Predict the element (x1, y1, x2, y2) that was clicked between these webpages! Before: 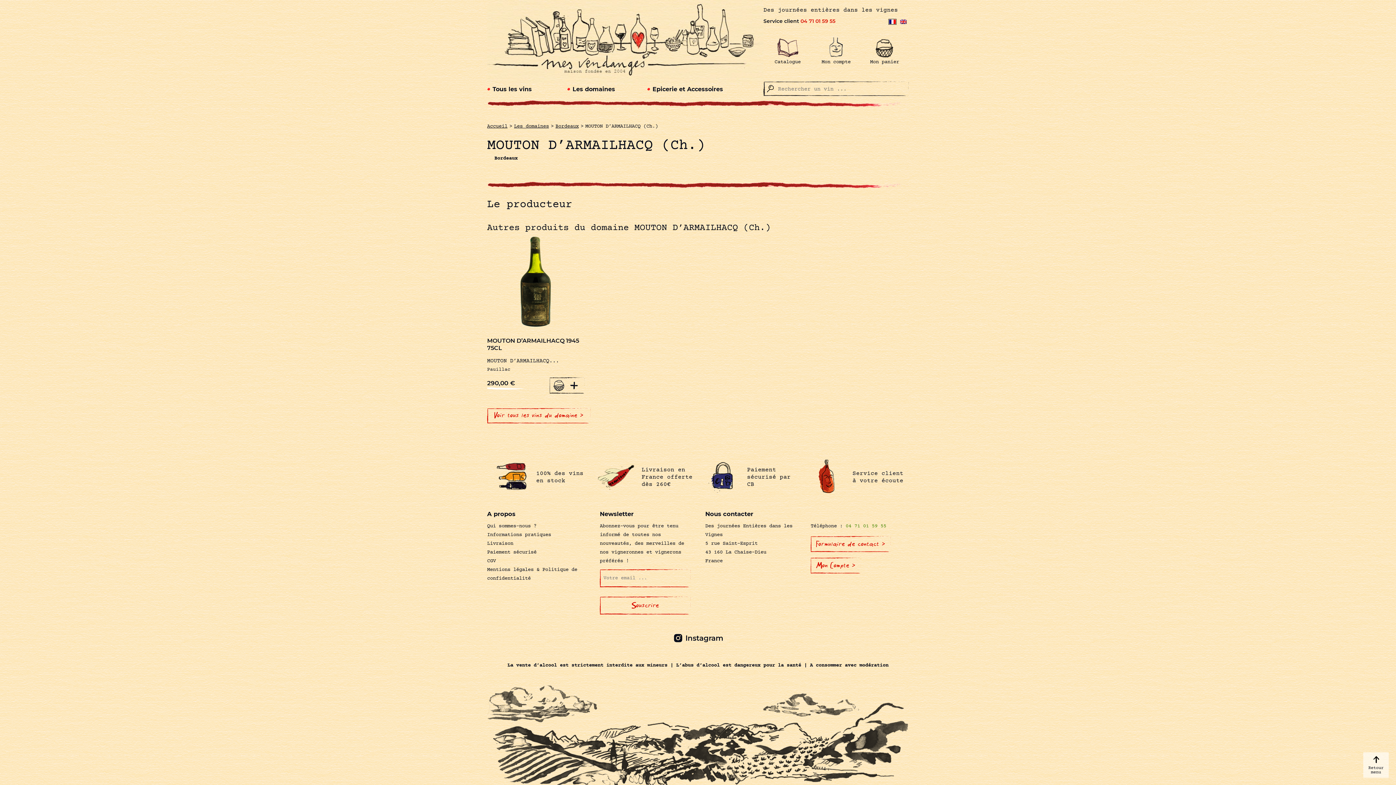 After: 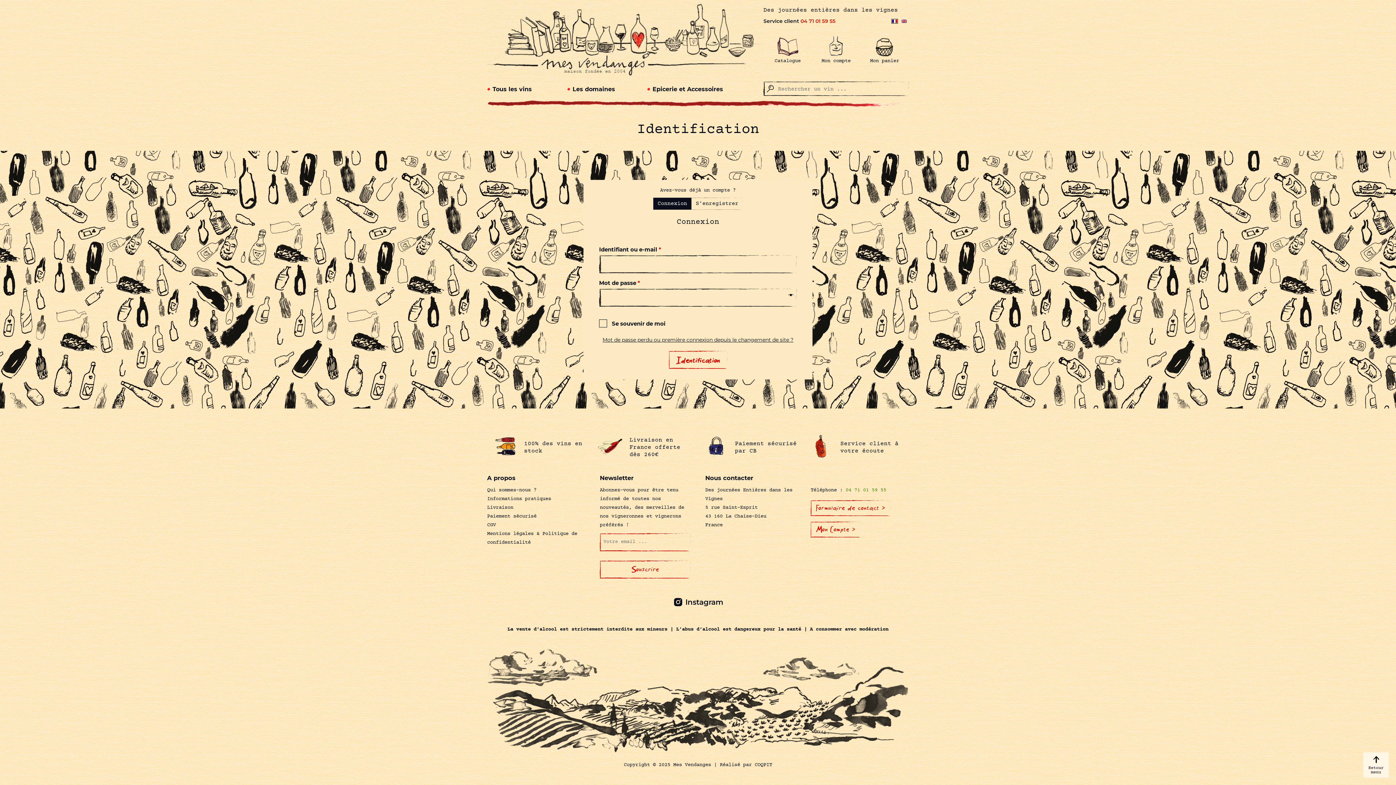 Action: label: Mon Compte > bbox: (810, 557, 861, 573)